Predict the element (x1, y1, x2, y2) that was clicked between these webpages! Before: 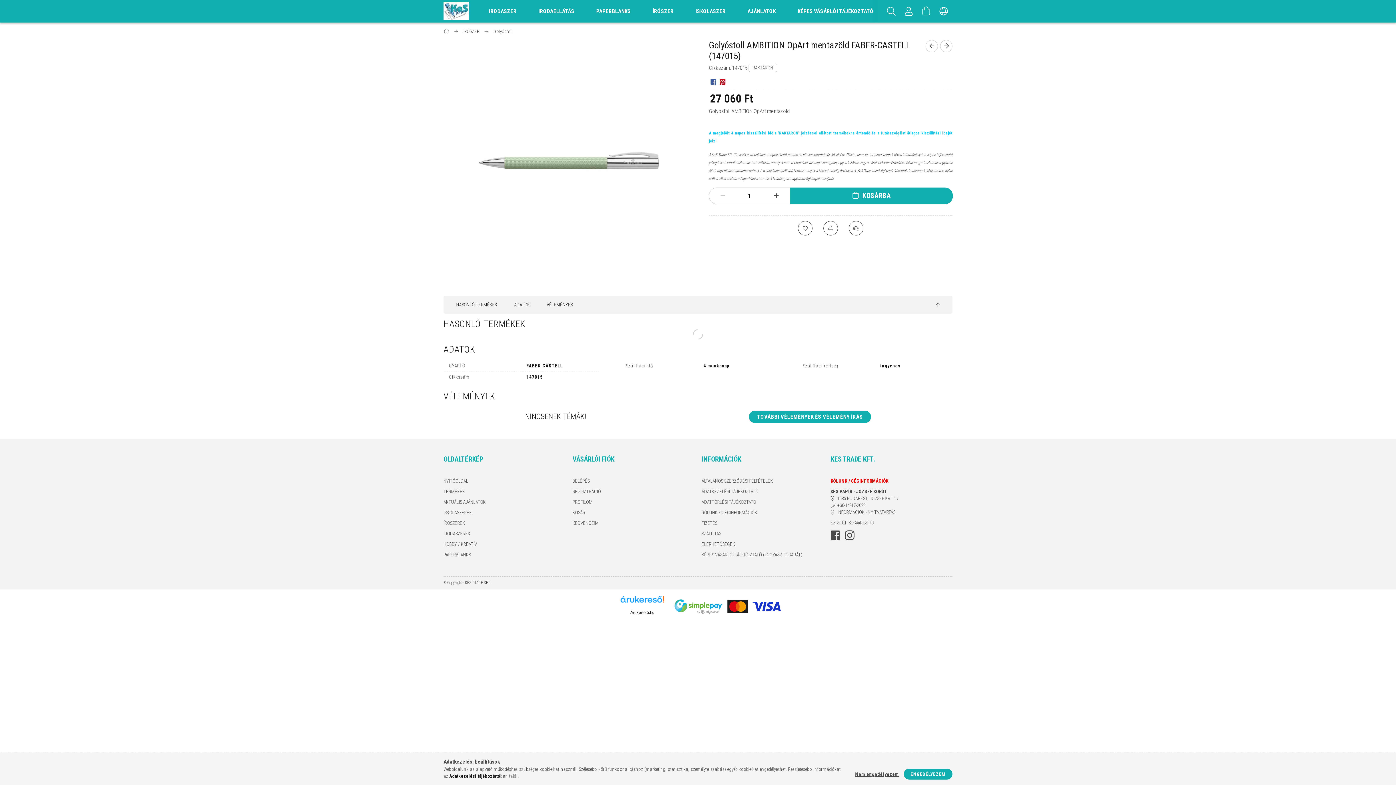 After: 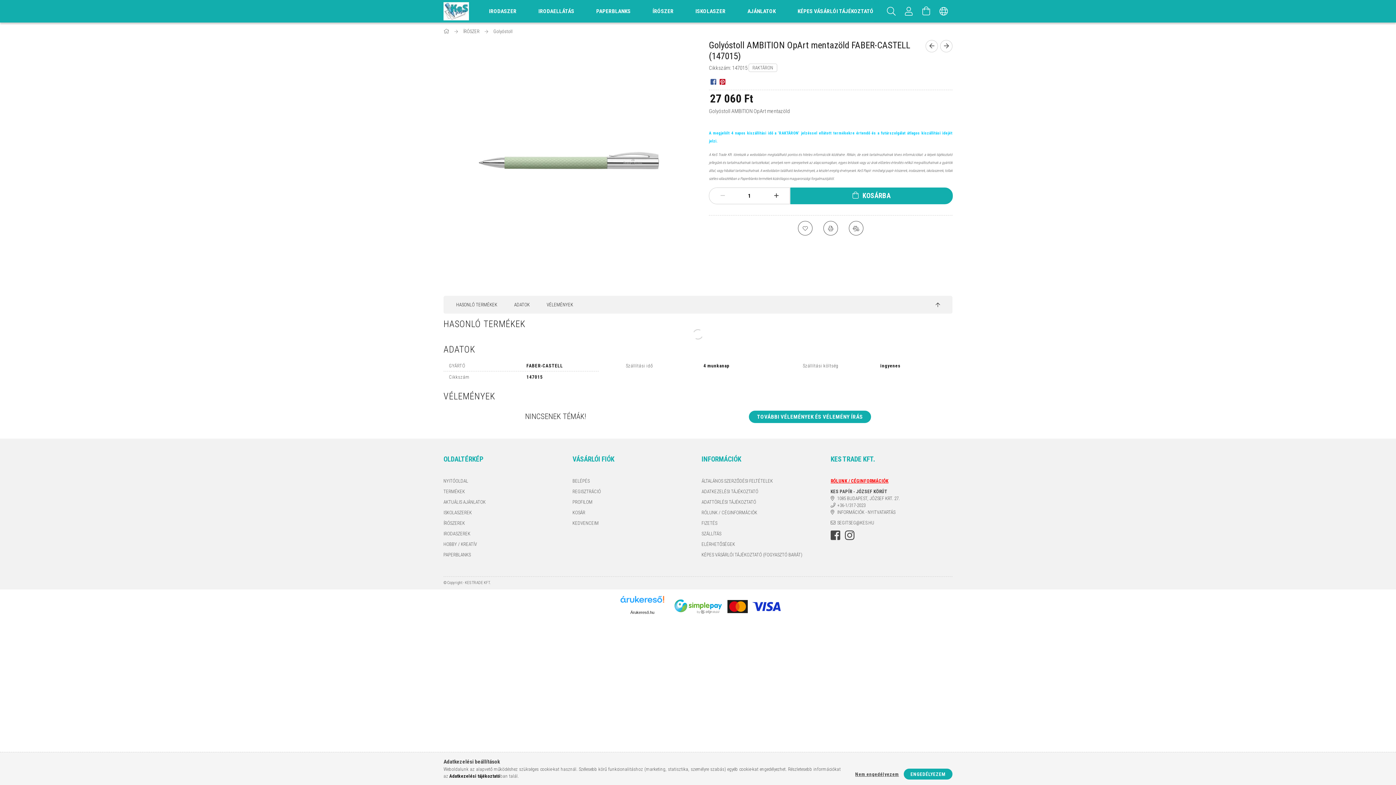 Action: label: jump to top button bbox: (932, 300, 943, 309)